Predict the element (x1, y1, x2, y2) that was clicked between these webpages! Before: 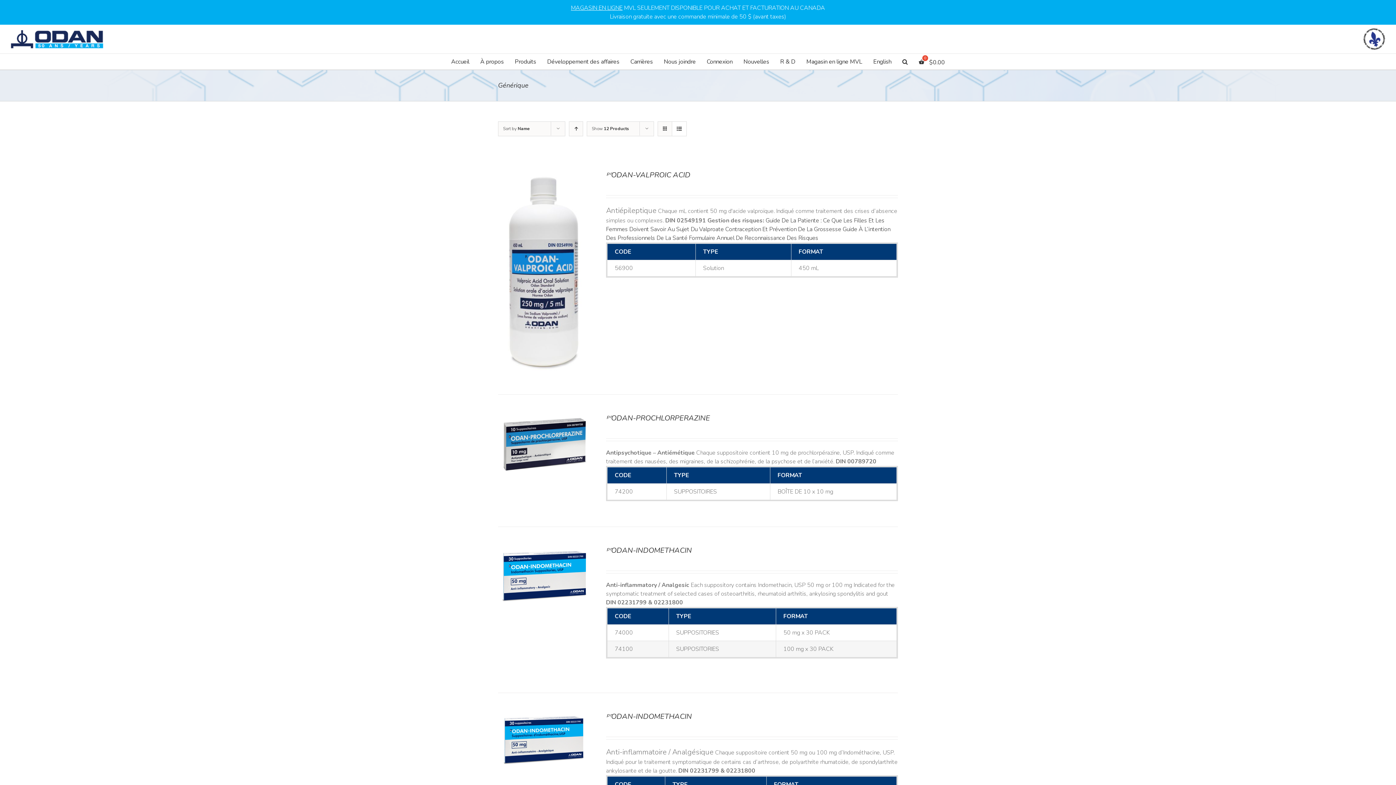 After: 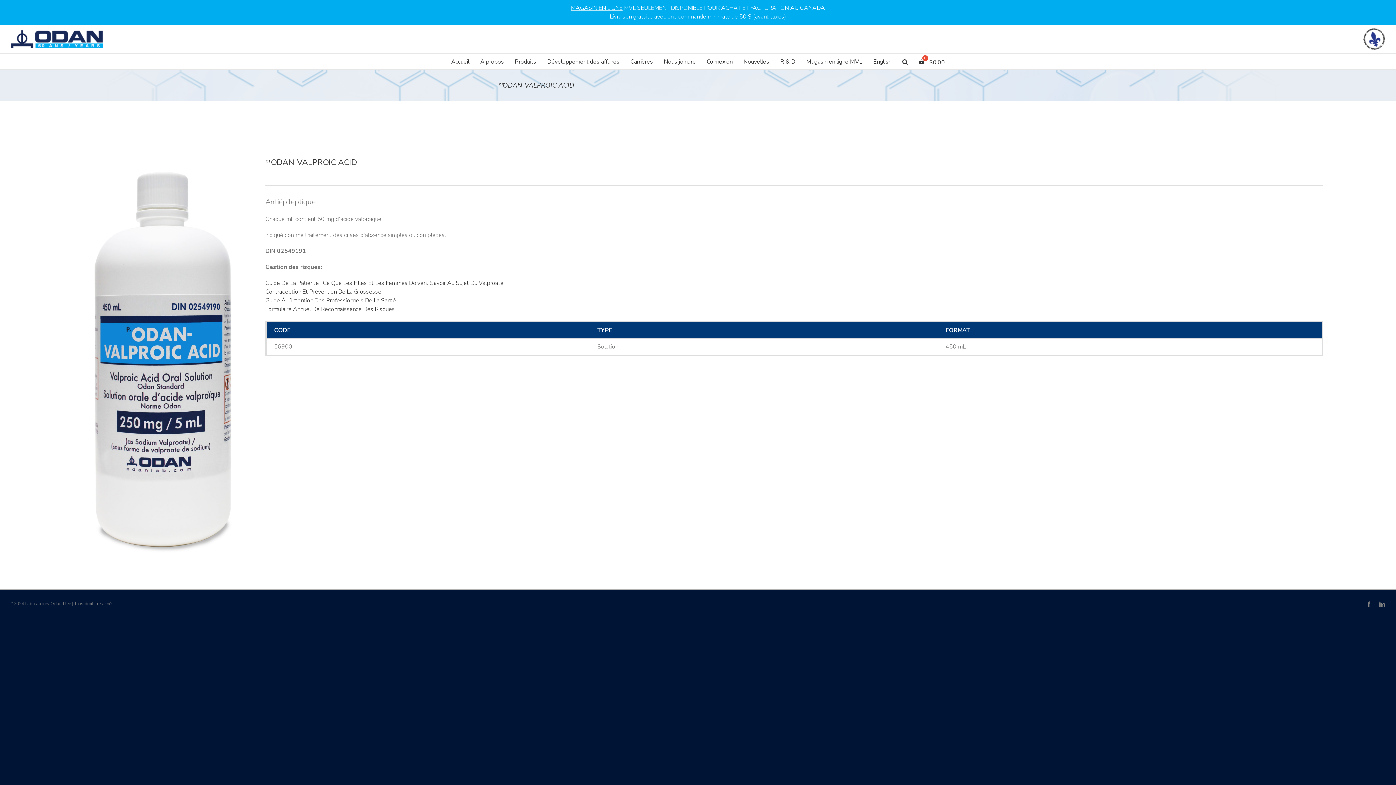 Action: bbox: (606, 170, 690, 180) label: ᵖʳODAN-VALPROIC ACID